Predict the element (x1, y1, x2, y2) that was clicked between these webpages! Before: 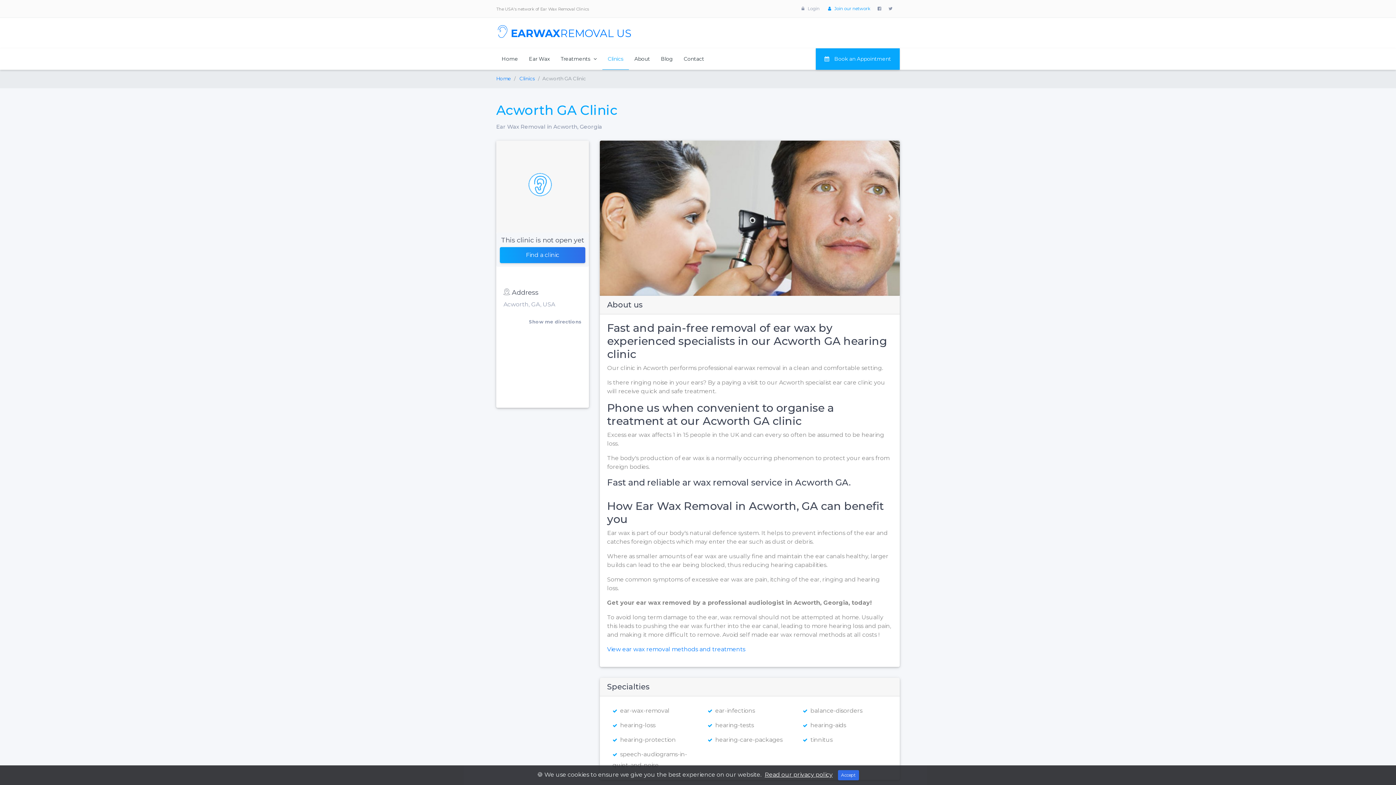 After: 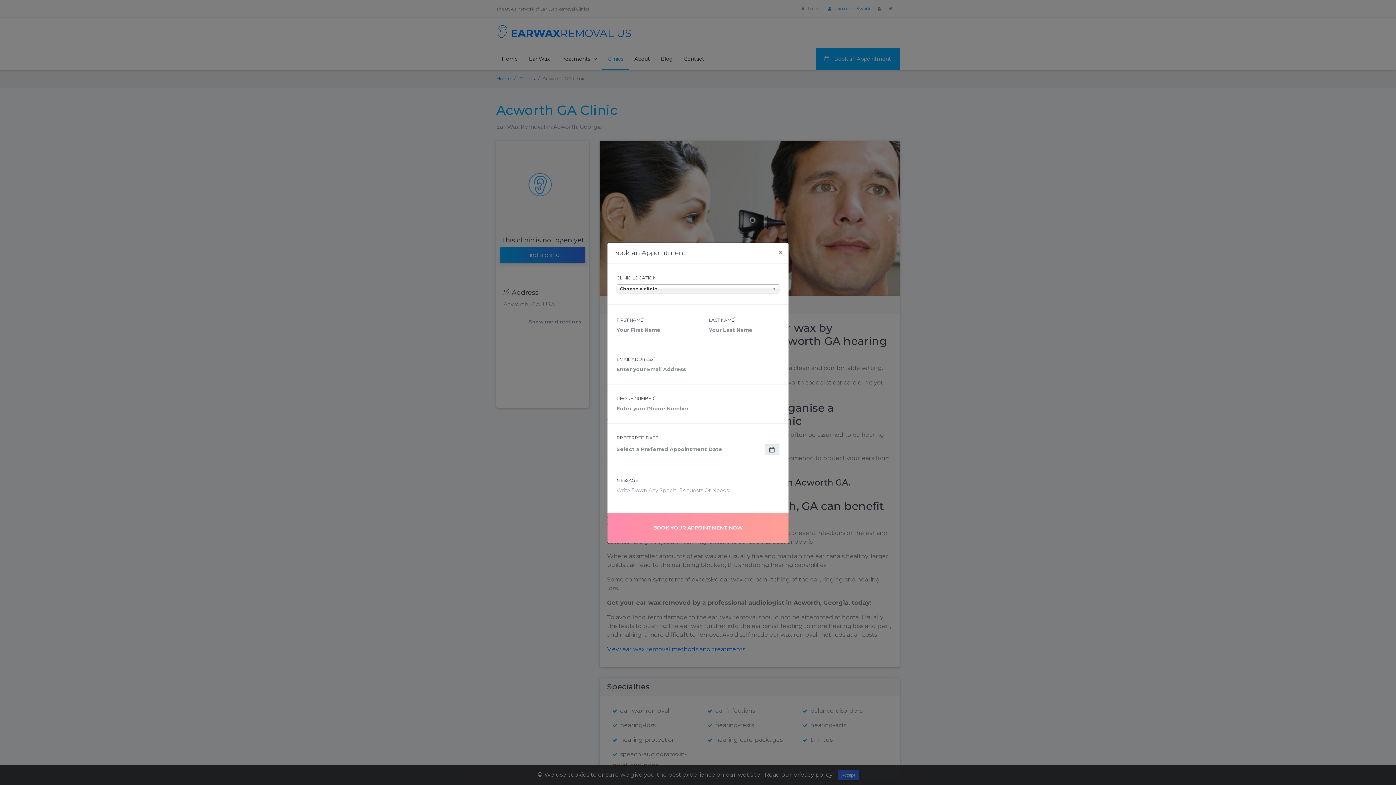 Action: label:  Book an Appointment bbox: (816, 48, 900, 69)